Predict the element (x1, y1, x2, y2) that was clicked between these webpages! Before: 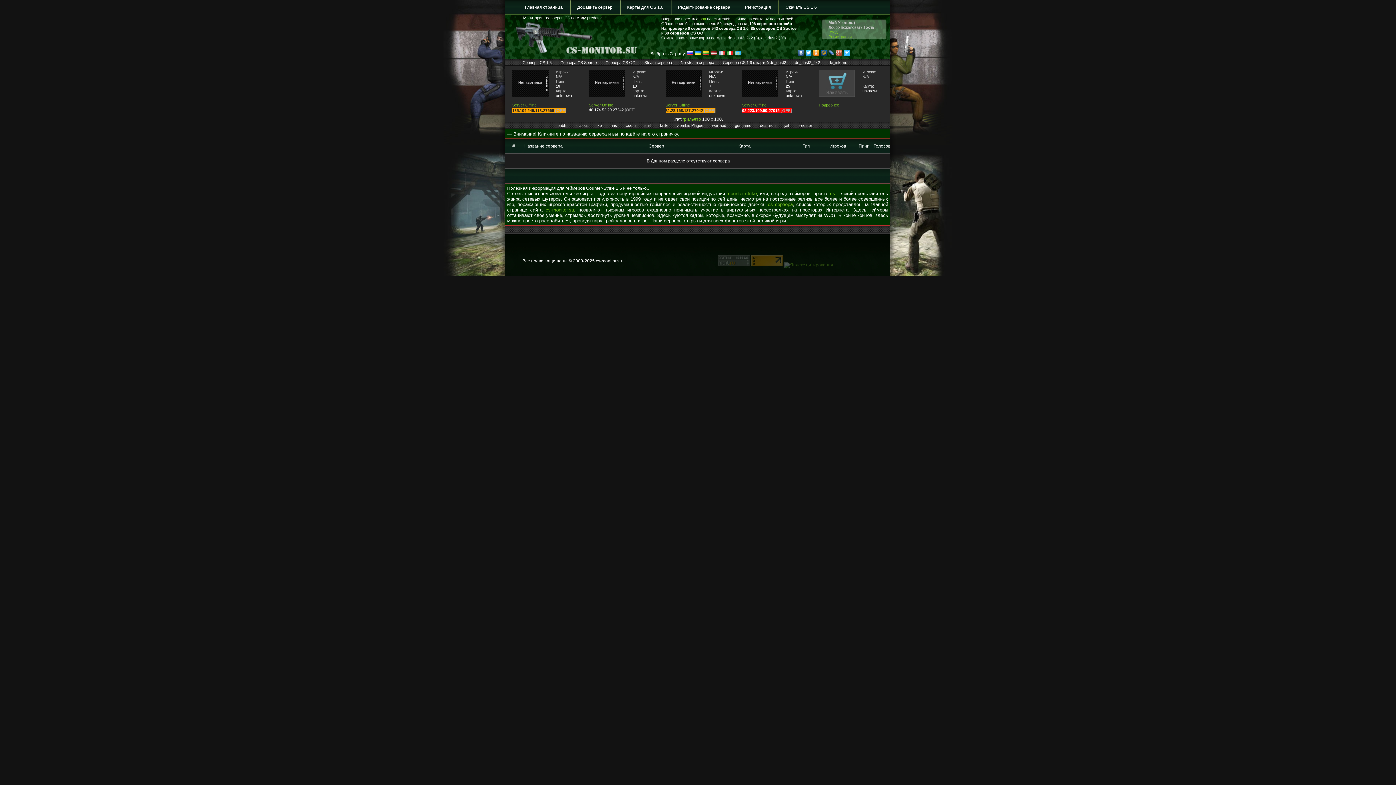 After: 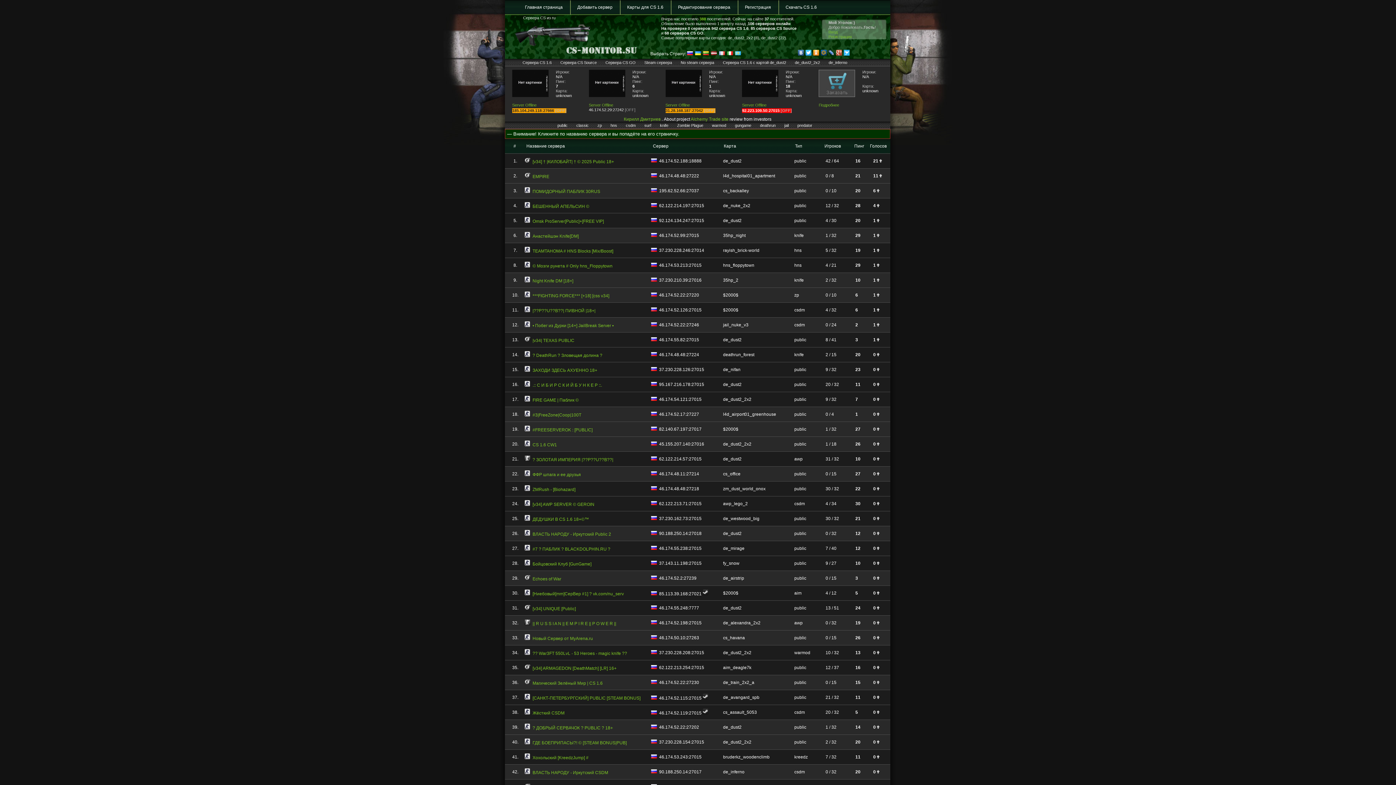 Action: bbox: (687, 51, 693, 56)